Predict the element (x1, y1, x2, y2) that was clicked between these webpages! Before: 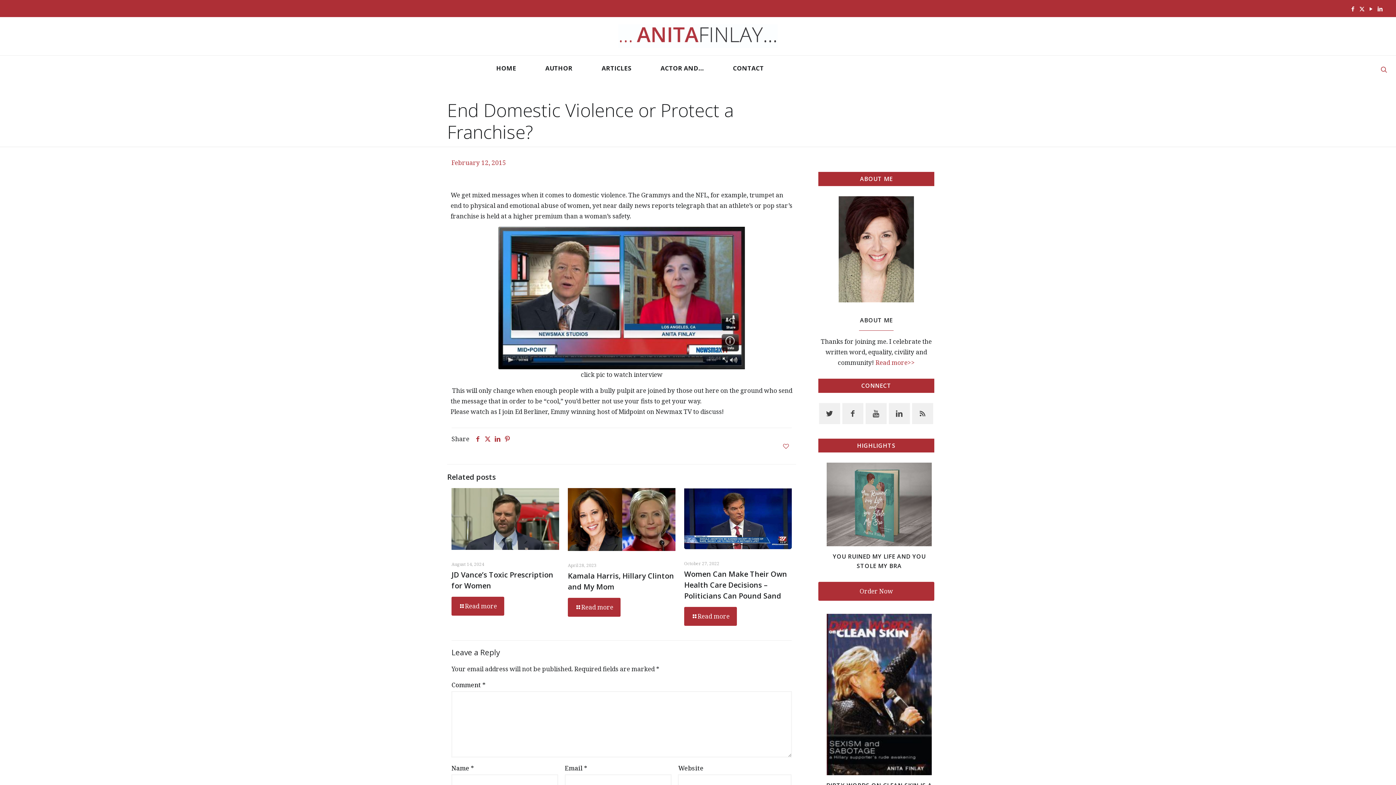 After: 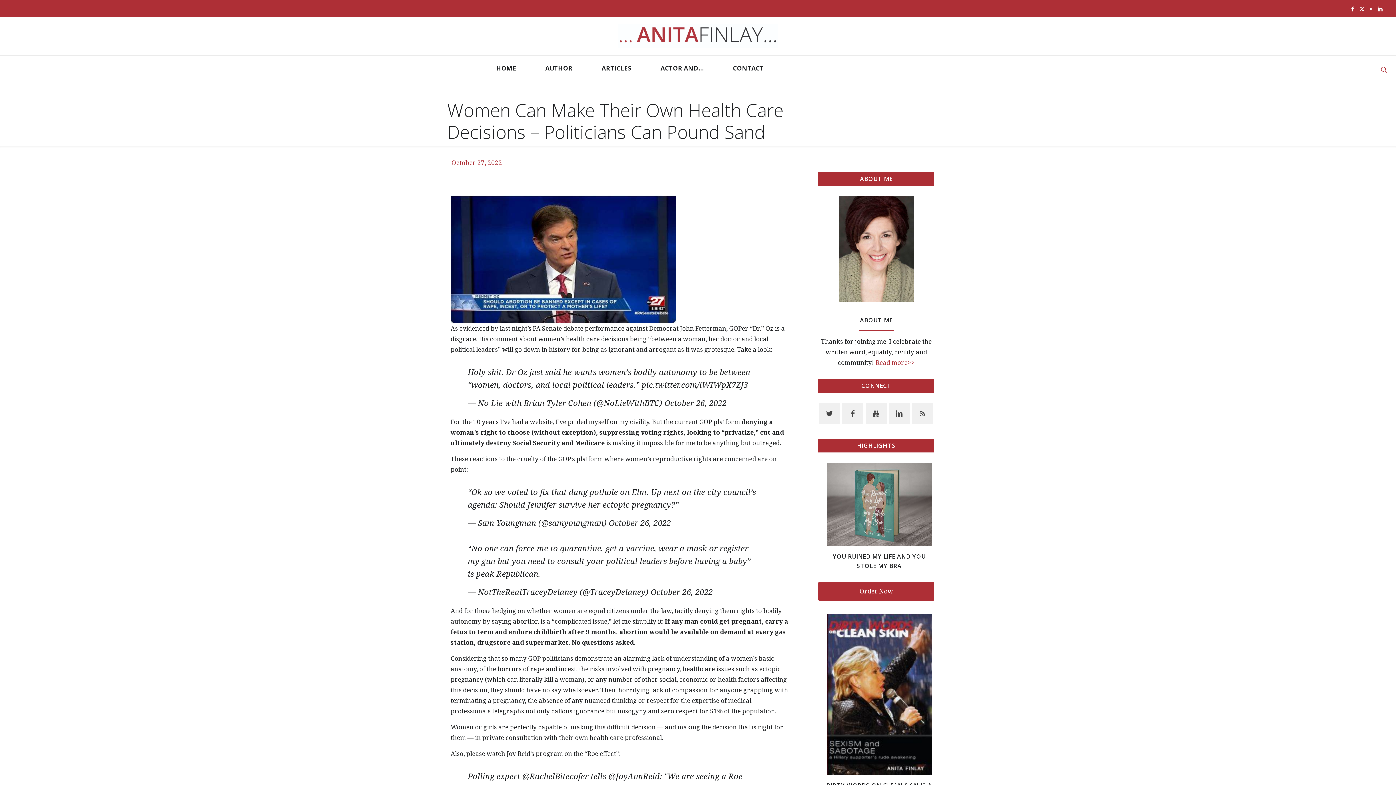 Action: bbox: (684, 488, 791, 549)